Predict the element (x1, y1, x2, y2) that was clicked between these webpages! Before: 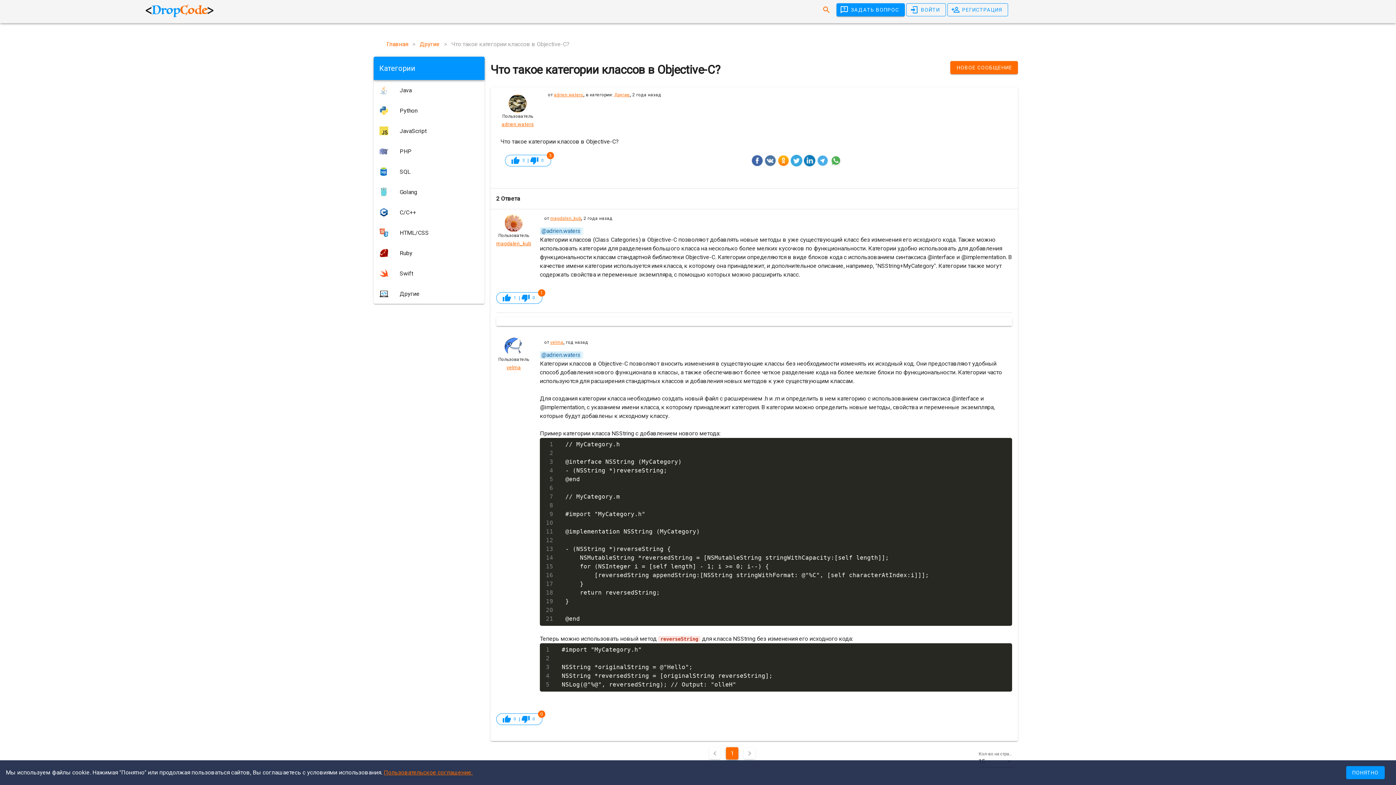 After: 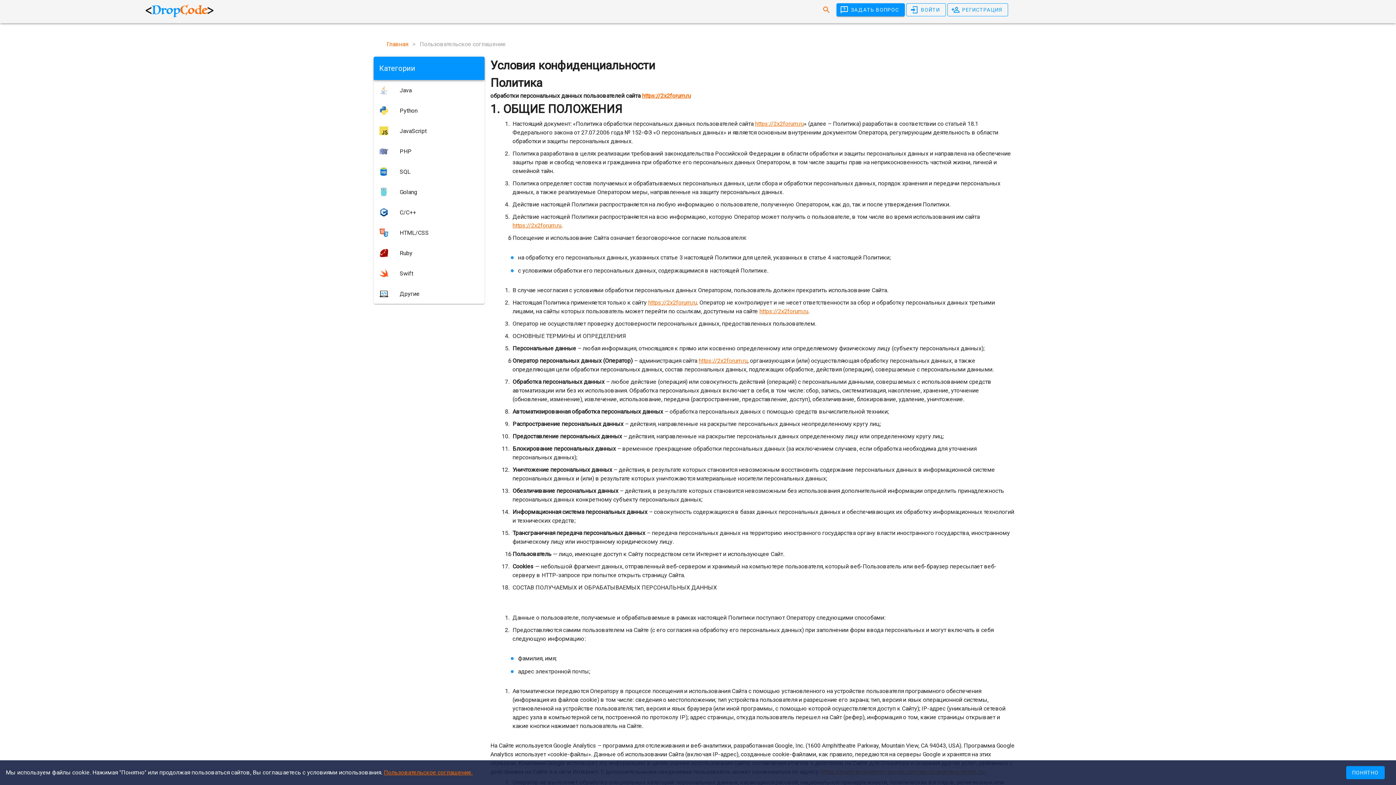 Action: bbox: (383, 769, 472, 776) label: Пользовательское соглашение.